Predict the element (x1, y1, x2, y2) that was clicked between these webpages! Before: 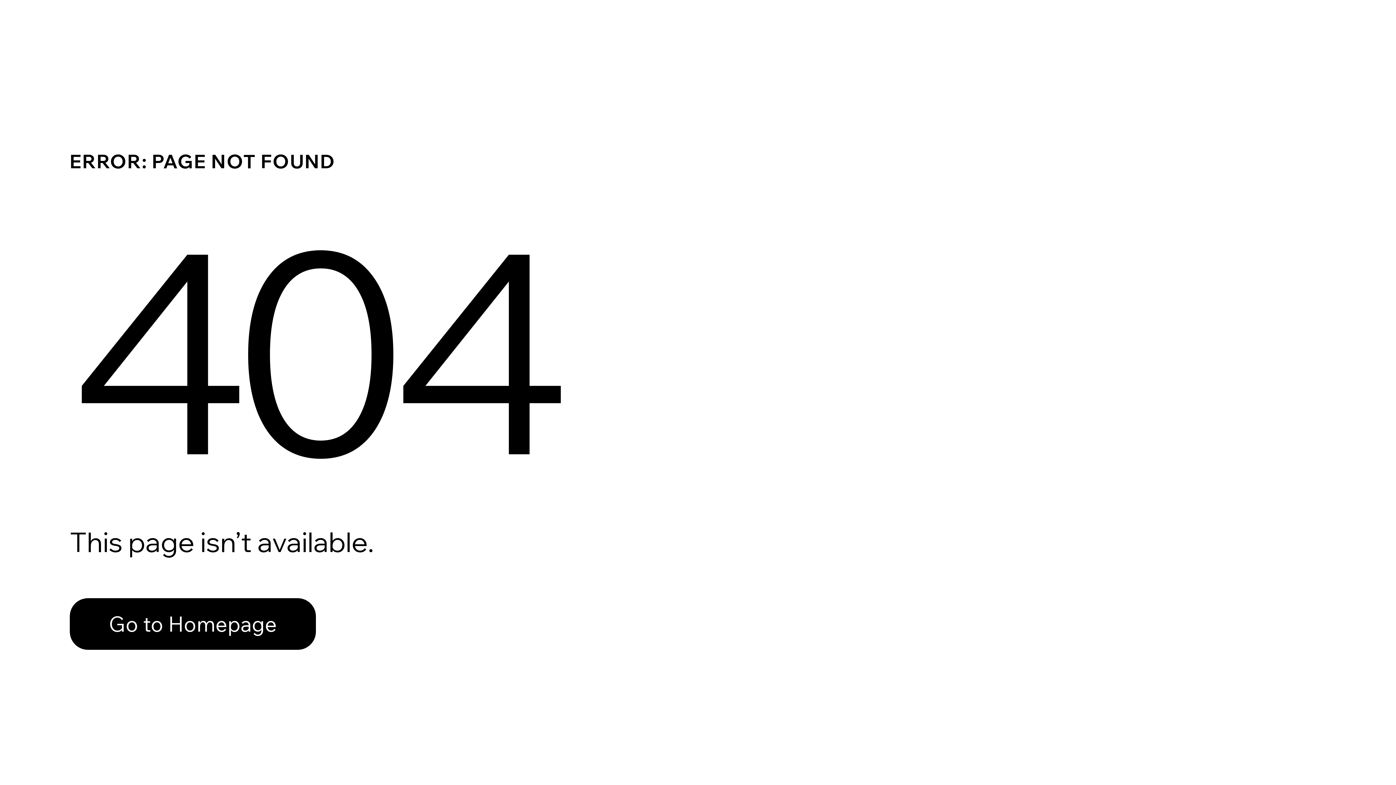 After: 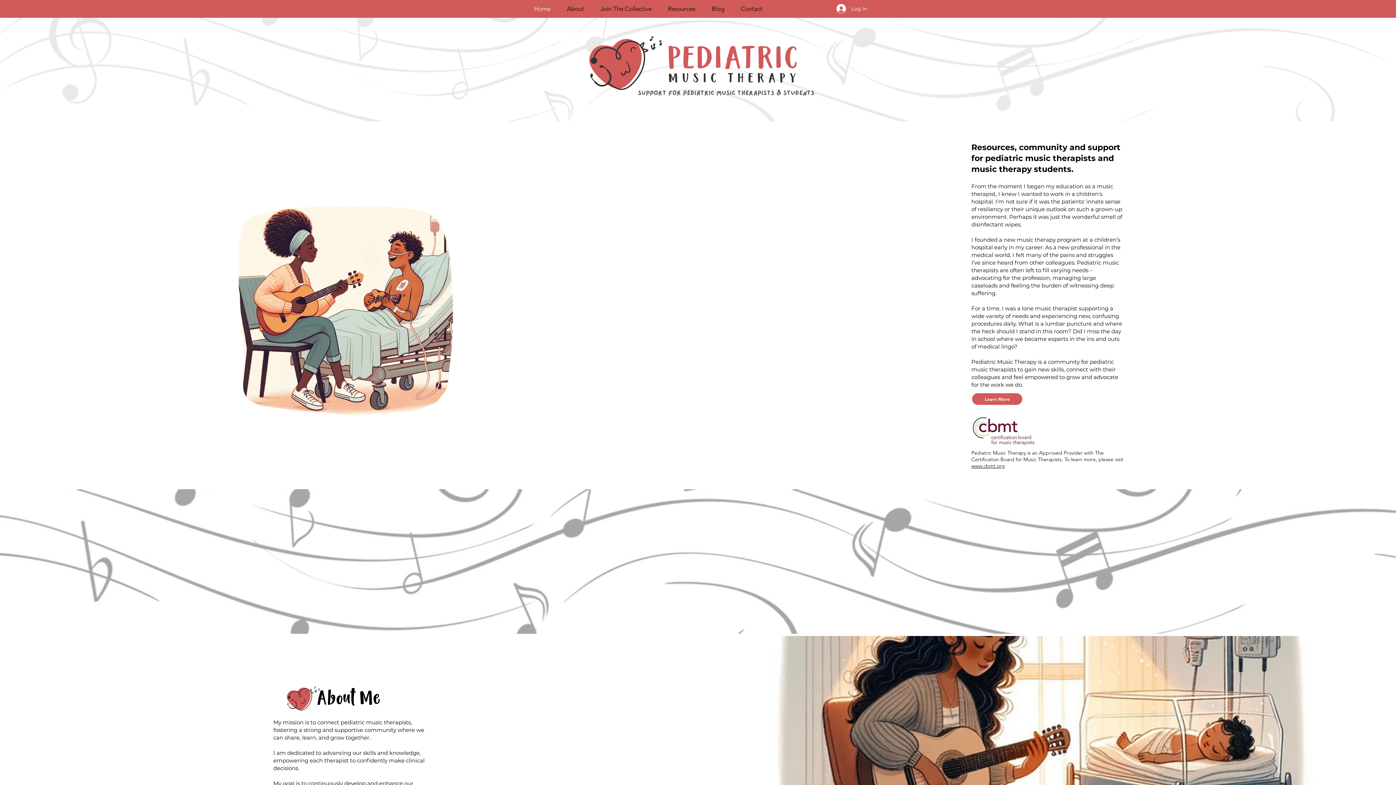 Action: label: Go to Homepage bbox: (69, 582, 768, 659)